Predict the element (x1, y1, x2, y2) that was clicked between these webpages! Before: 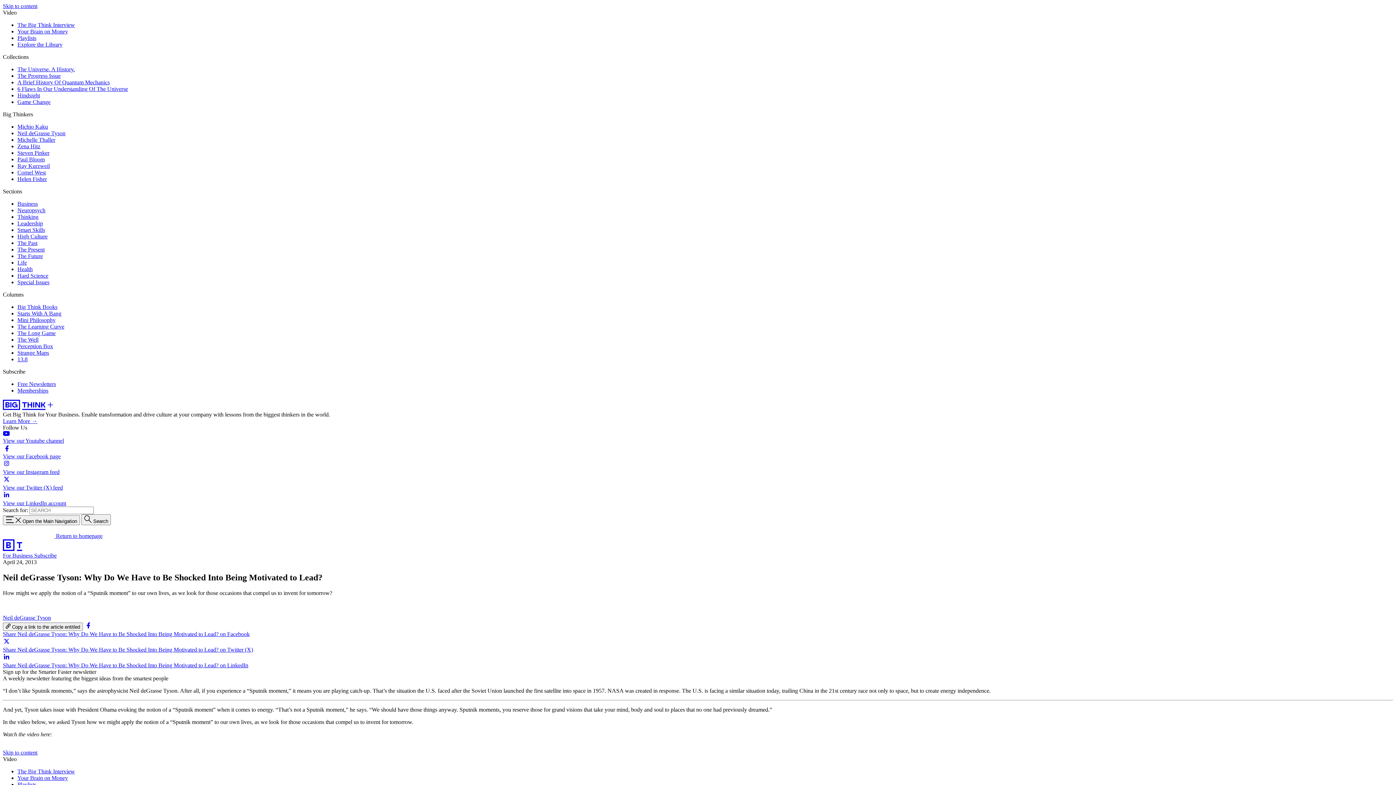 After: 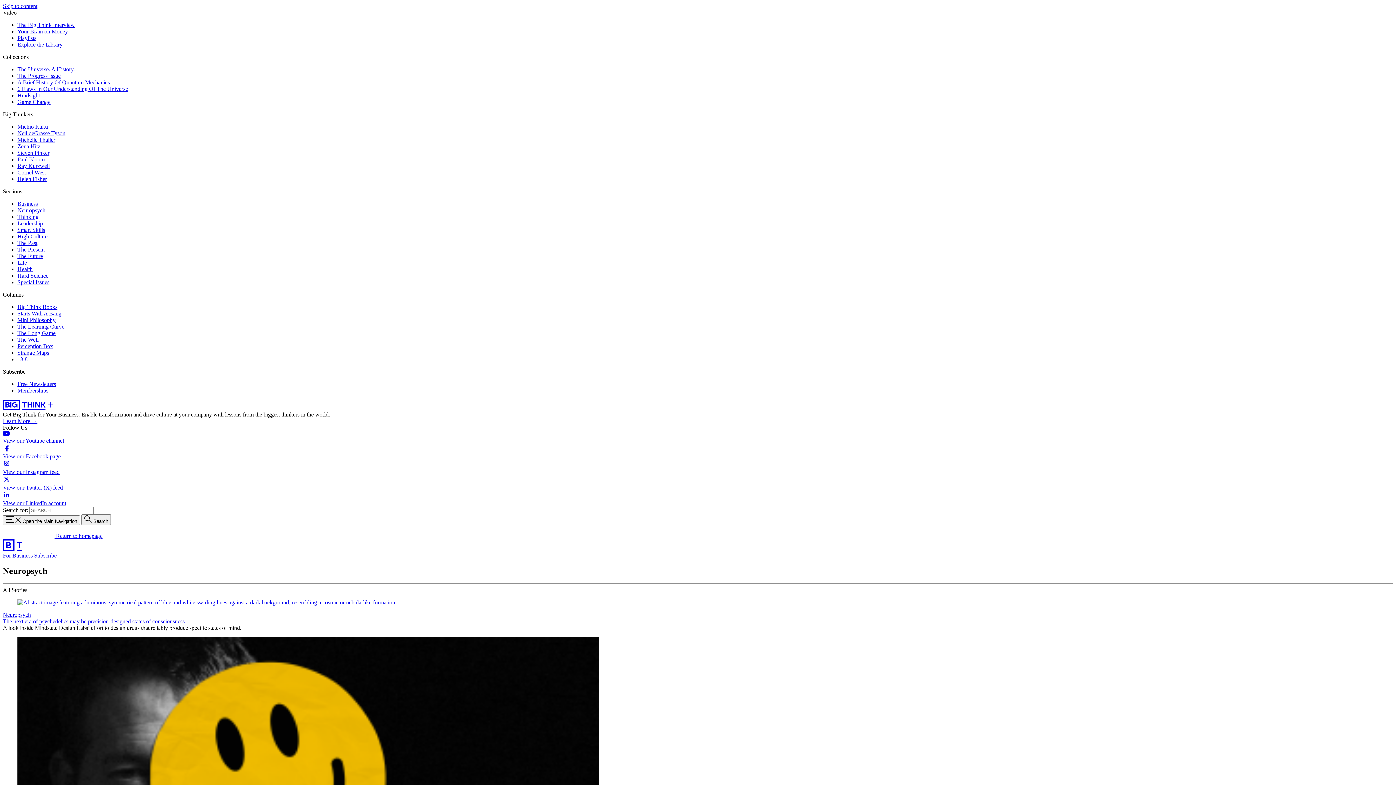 Action: label: Neuropsych bbox: (17, 207, 45, 213)